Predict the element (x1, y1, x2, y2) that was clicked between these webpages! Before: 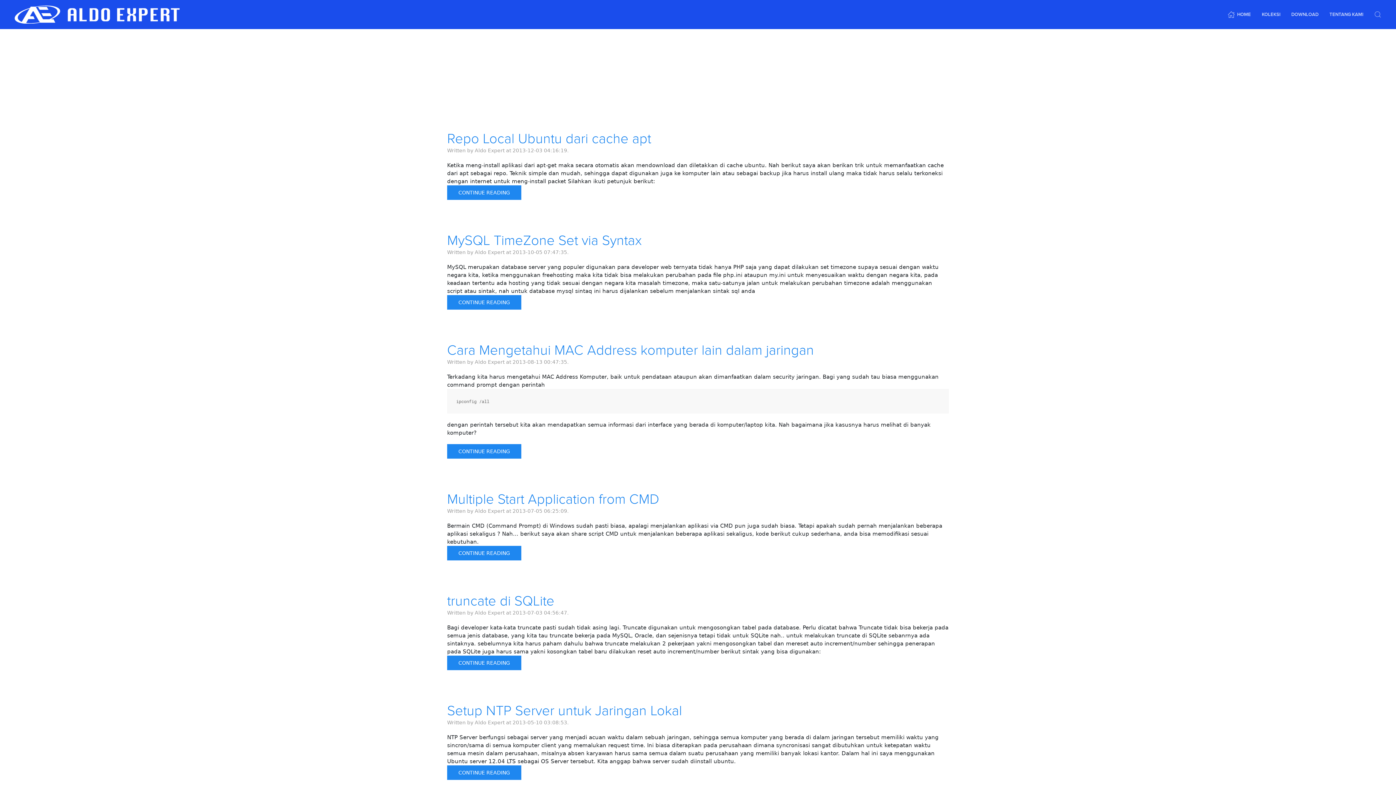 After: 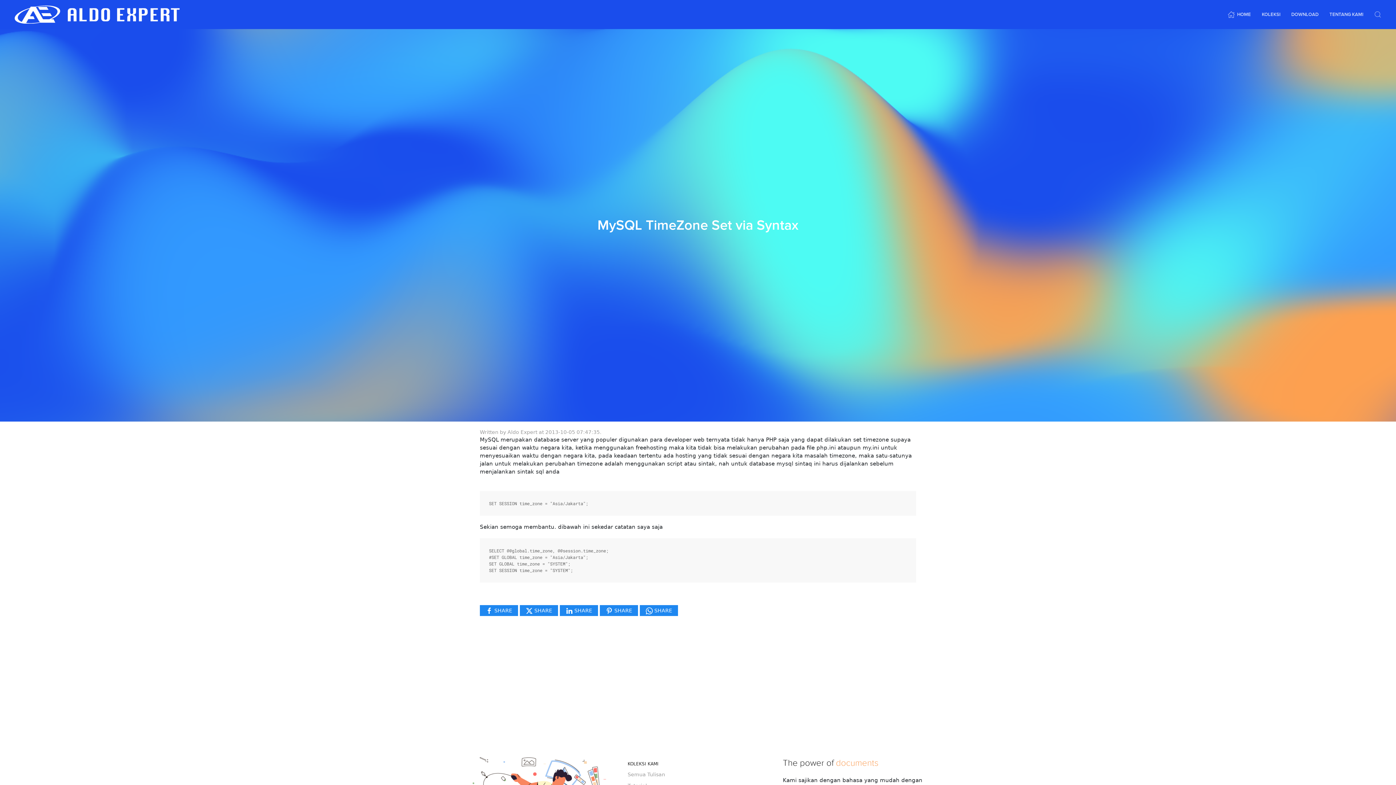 Action: label: CONTINUE READING bbox: (447, 295, 521, 309)